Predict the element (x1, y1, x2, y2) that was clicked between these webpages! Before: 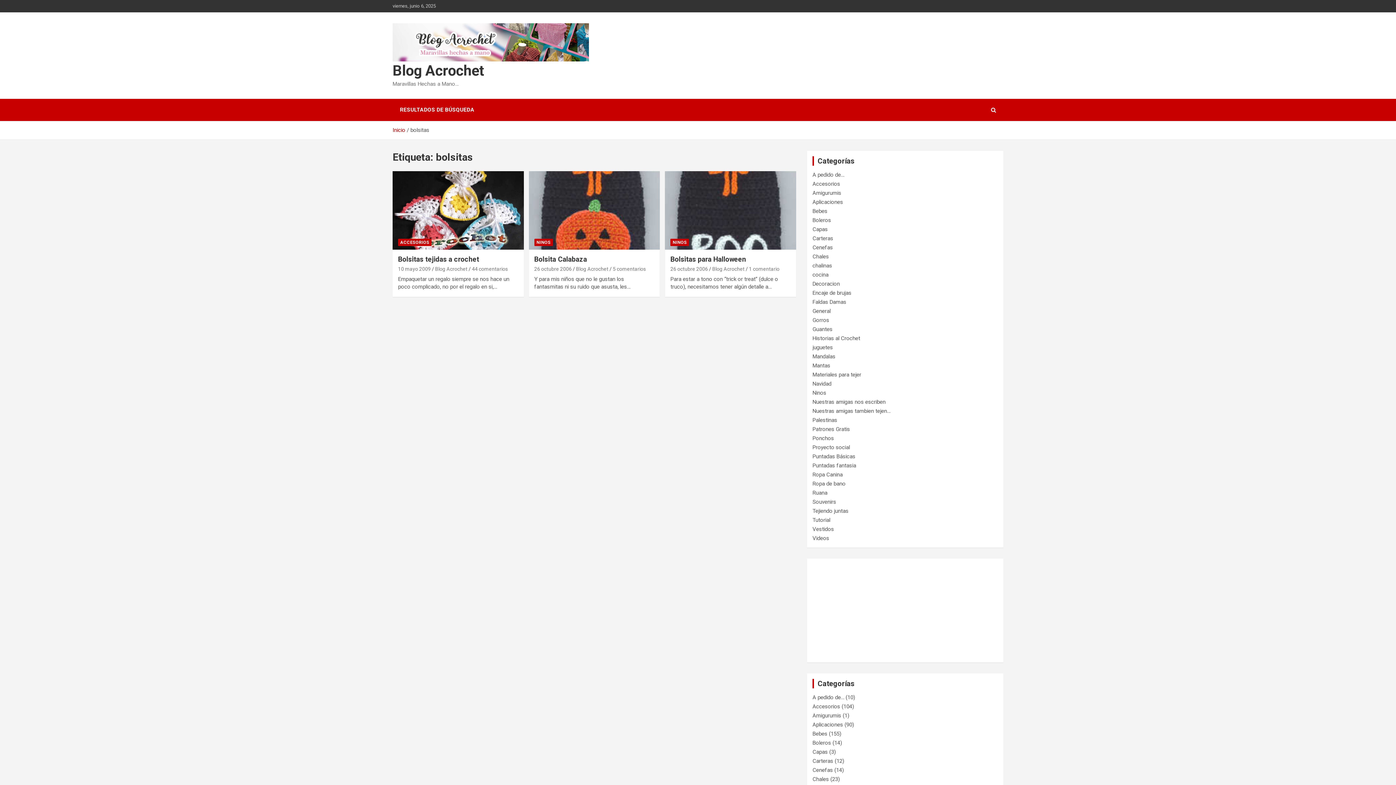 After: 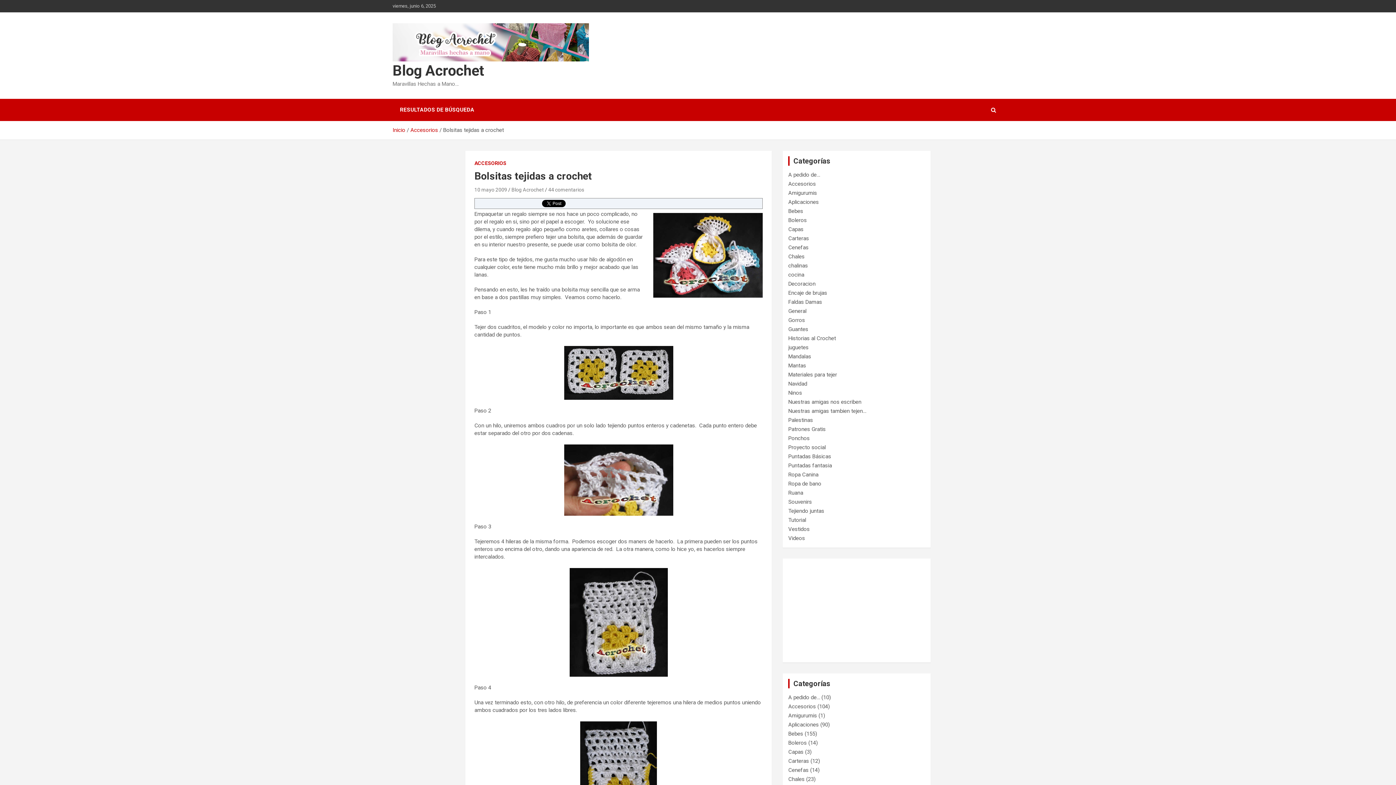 Action: bbox: (398, 266, 430, 272) label: 10 mayo 2009